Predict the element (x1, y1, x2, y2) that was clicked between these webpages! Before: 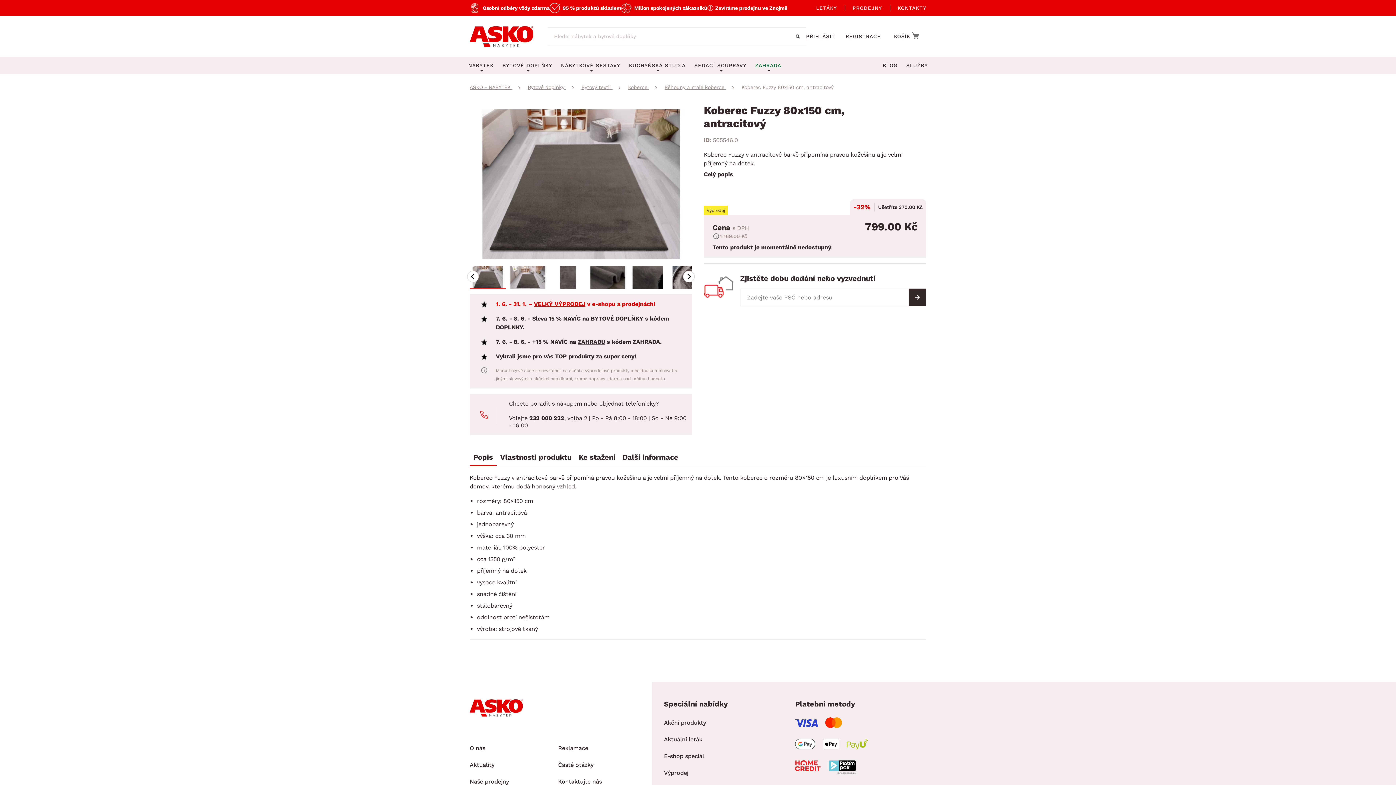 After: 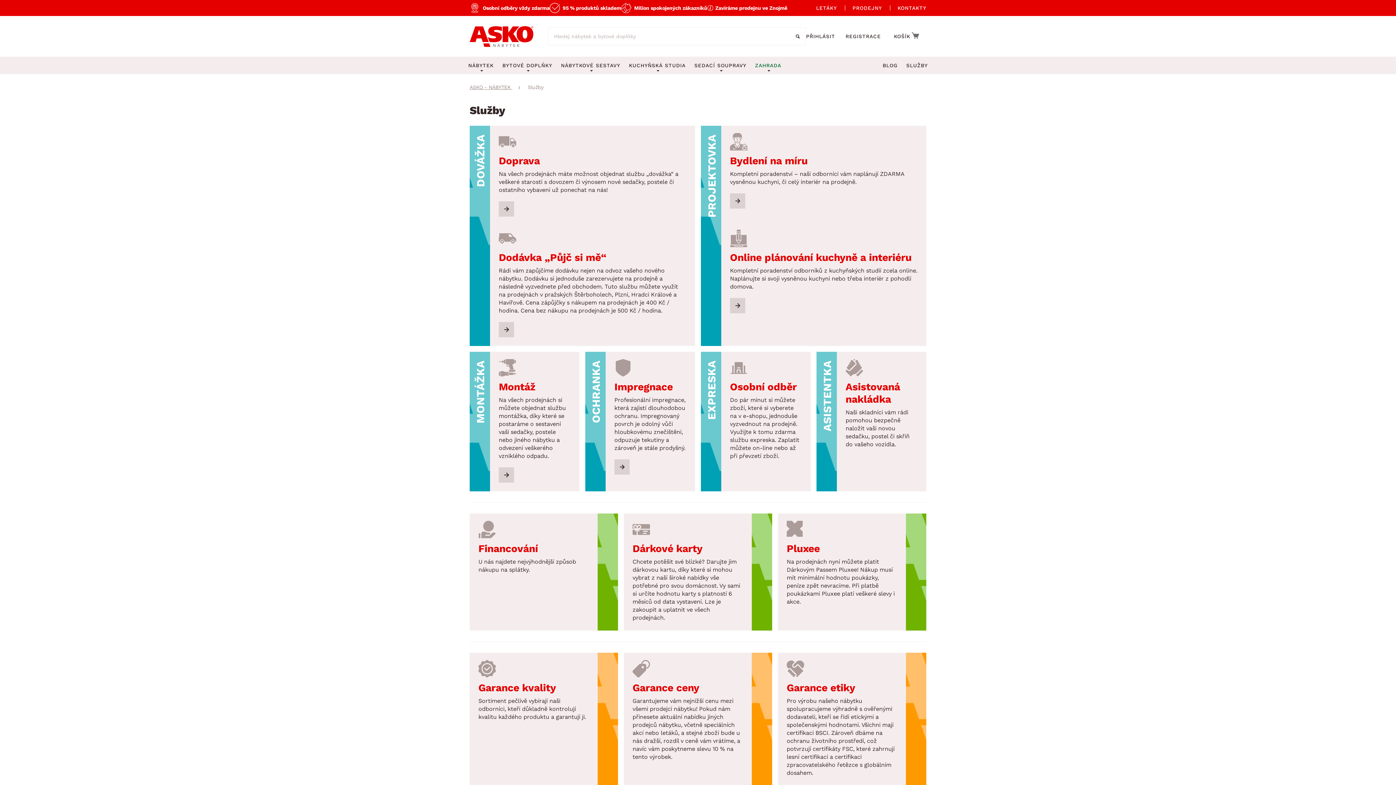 Action: bbox: (906, 56, 928, 74) label: SLUŽBY